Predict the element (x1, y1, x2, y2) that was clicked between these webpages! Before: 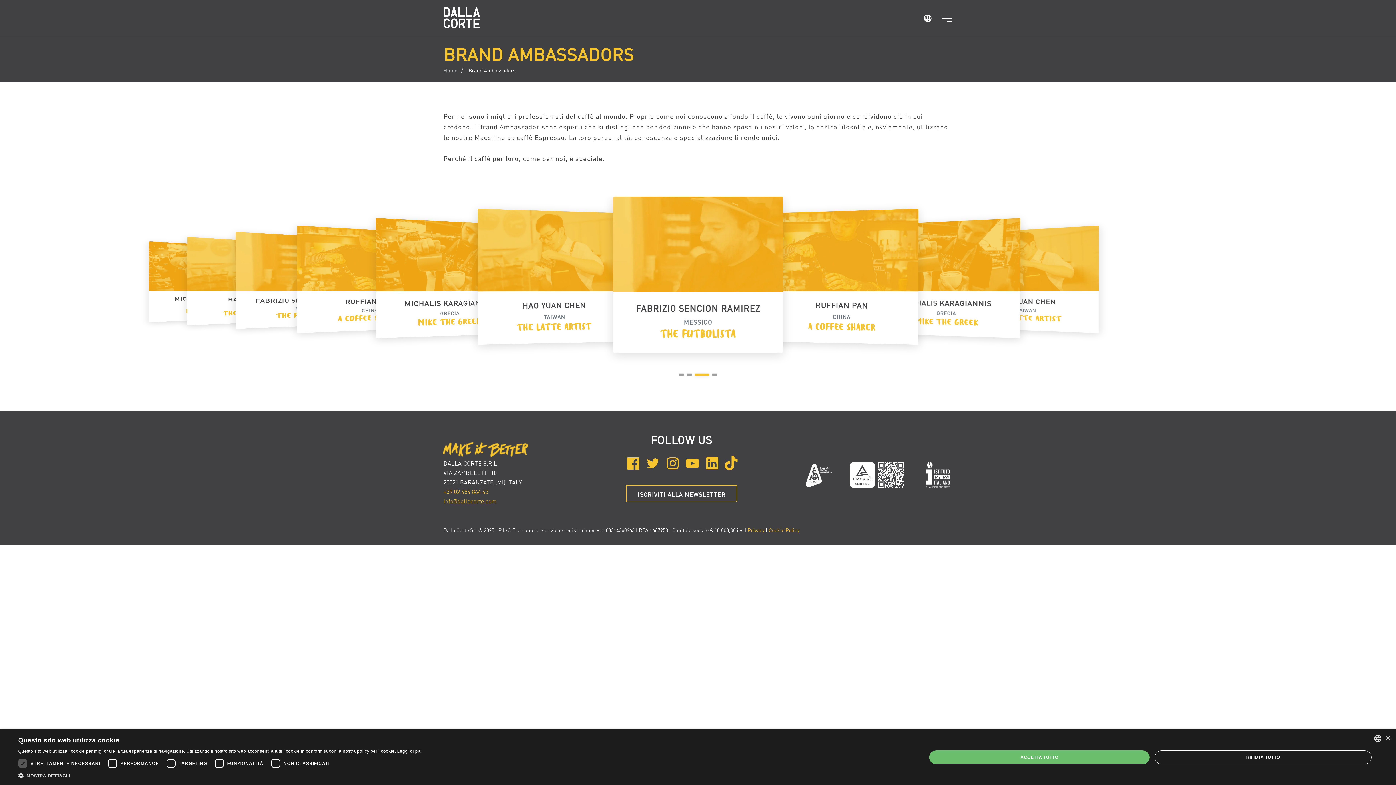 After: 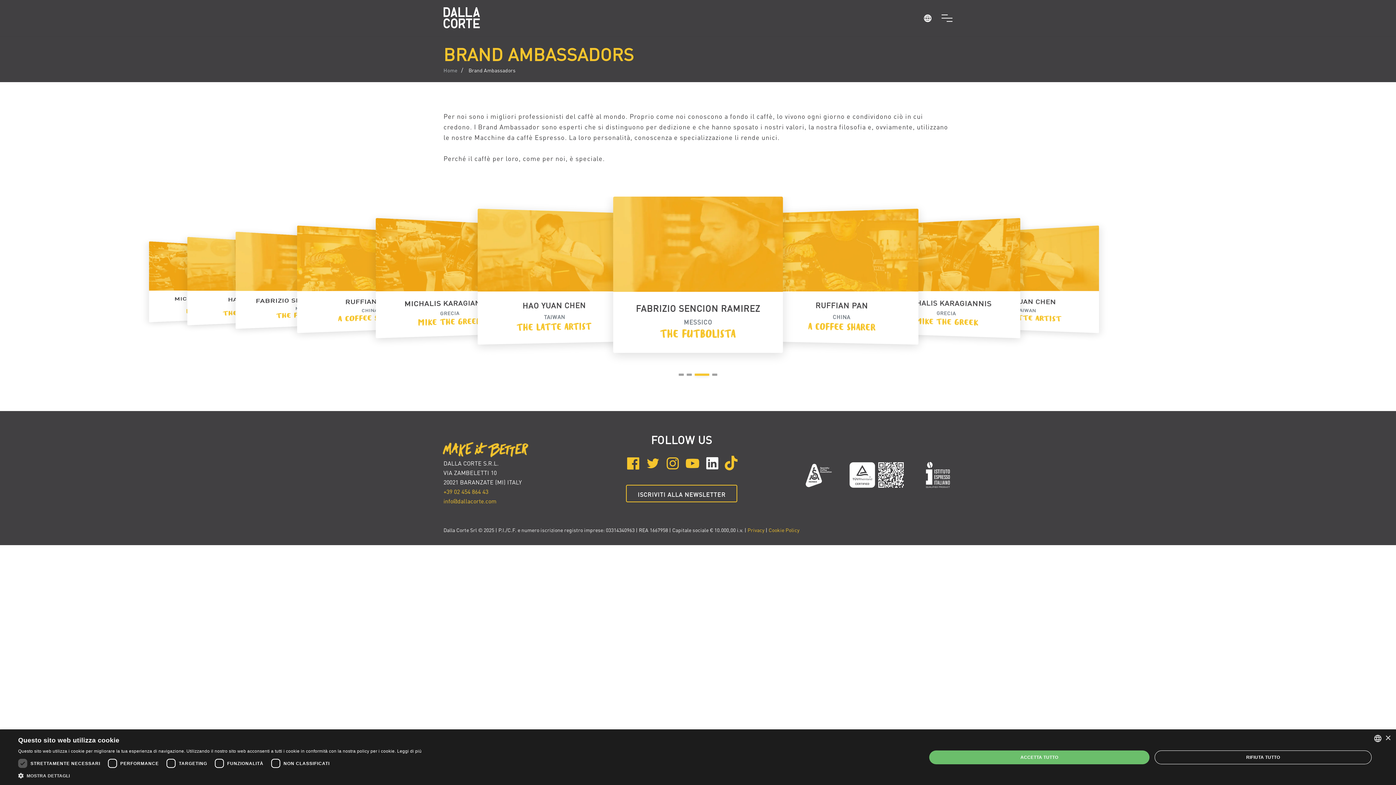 Action: bbox: (705, 463, 723, 470)